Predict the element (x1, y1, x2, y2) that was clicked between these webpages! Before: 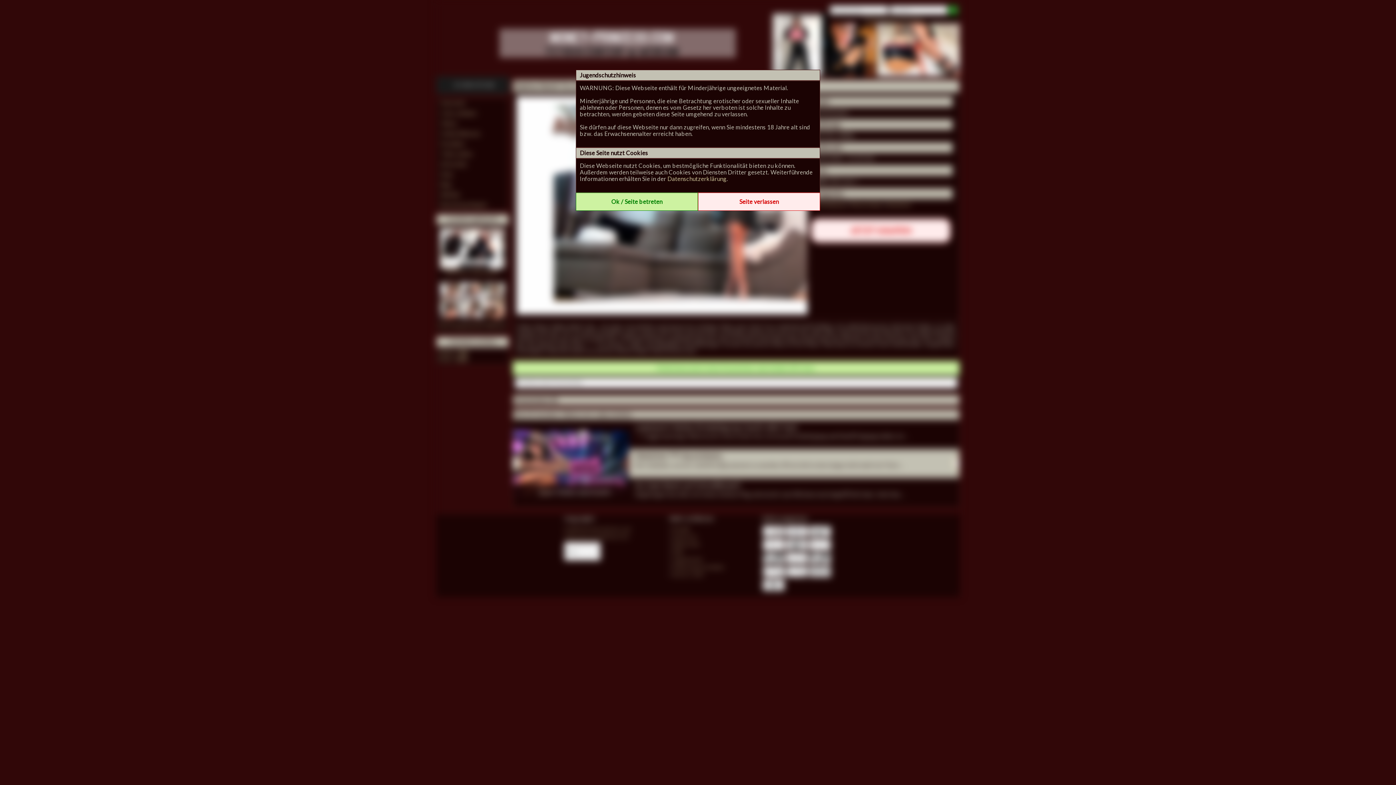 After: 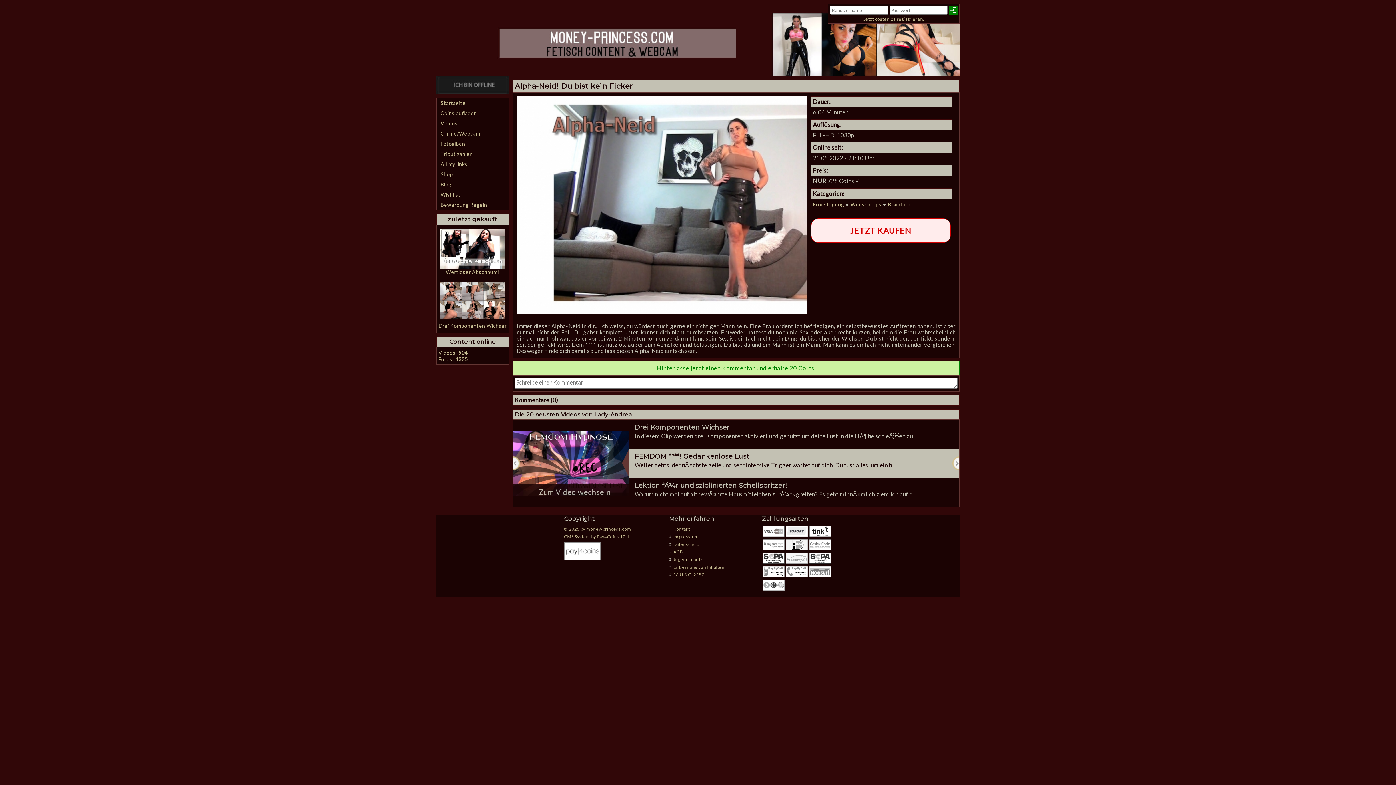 Action: label: Ok / Seite betreten bbox: (576, 198, 698, 205)